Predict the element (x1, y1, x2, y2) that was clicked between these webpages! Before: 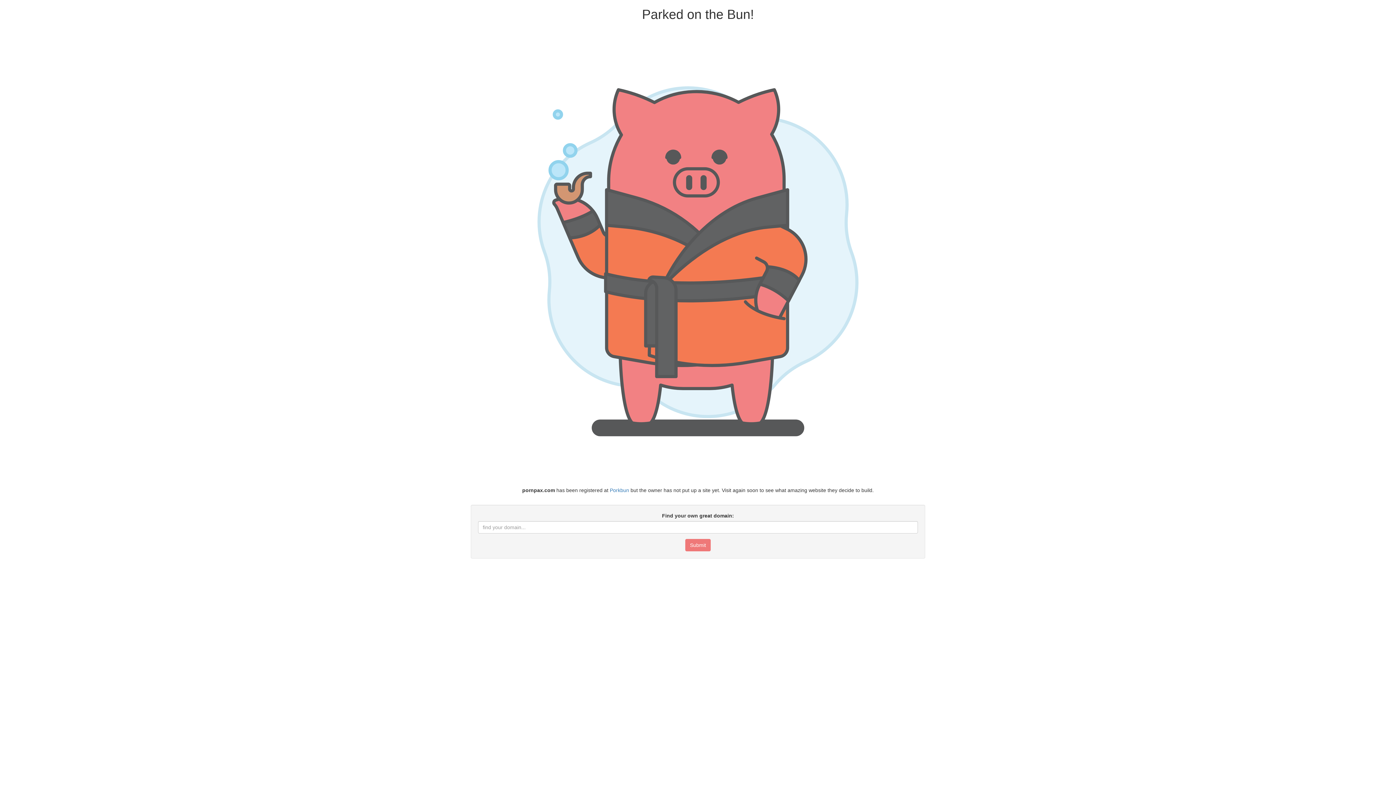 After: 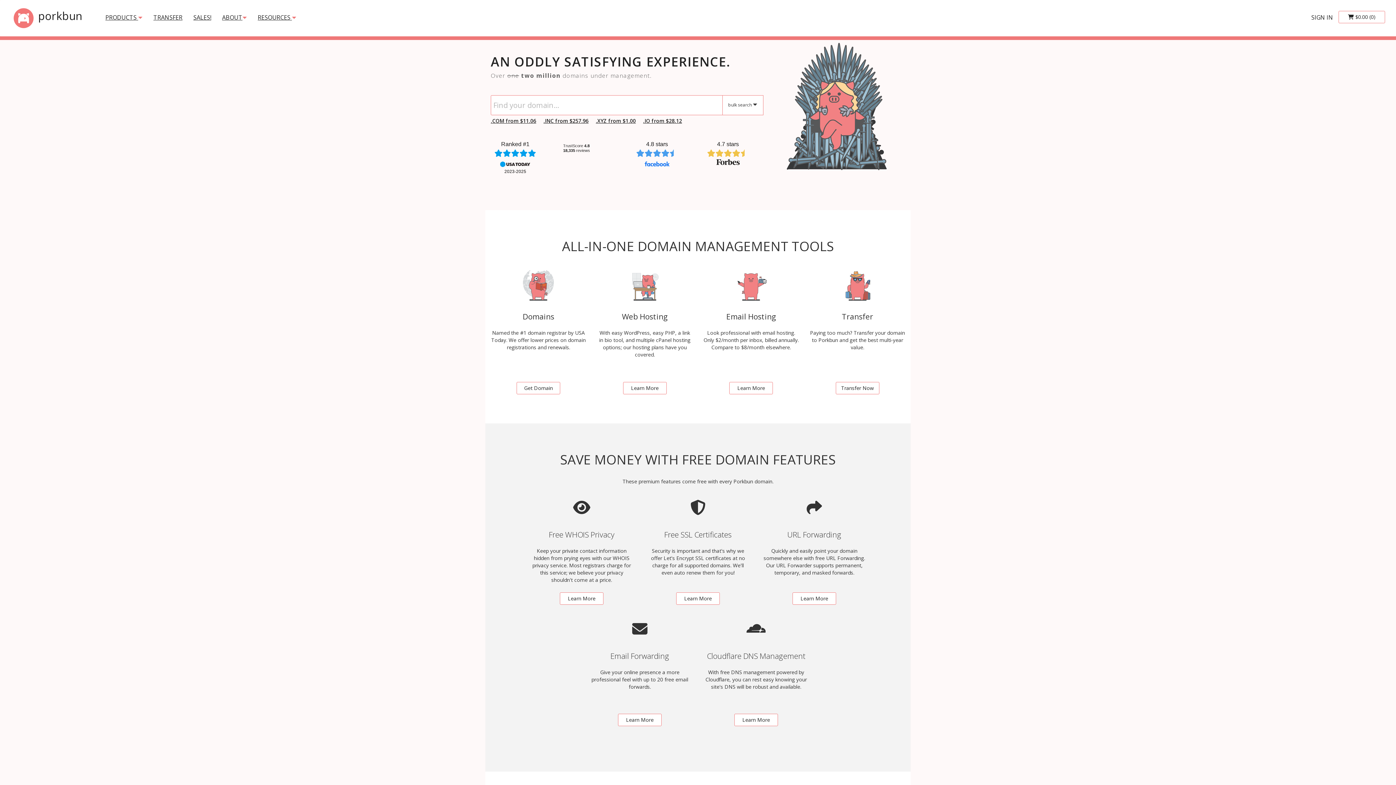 Action: bbox: (609, 487, 629, 493) label: Porkbun